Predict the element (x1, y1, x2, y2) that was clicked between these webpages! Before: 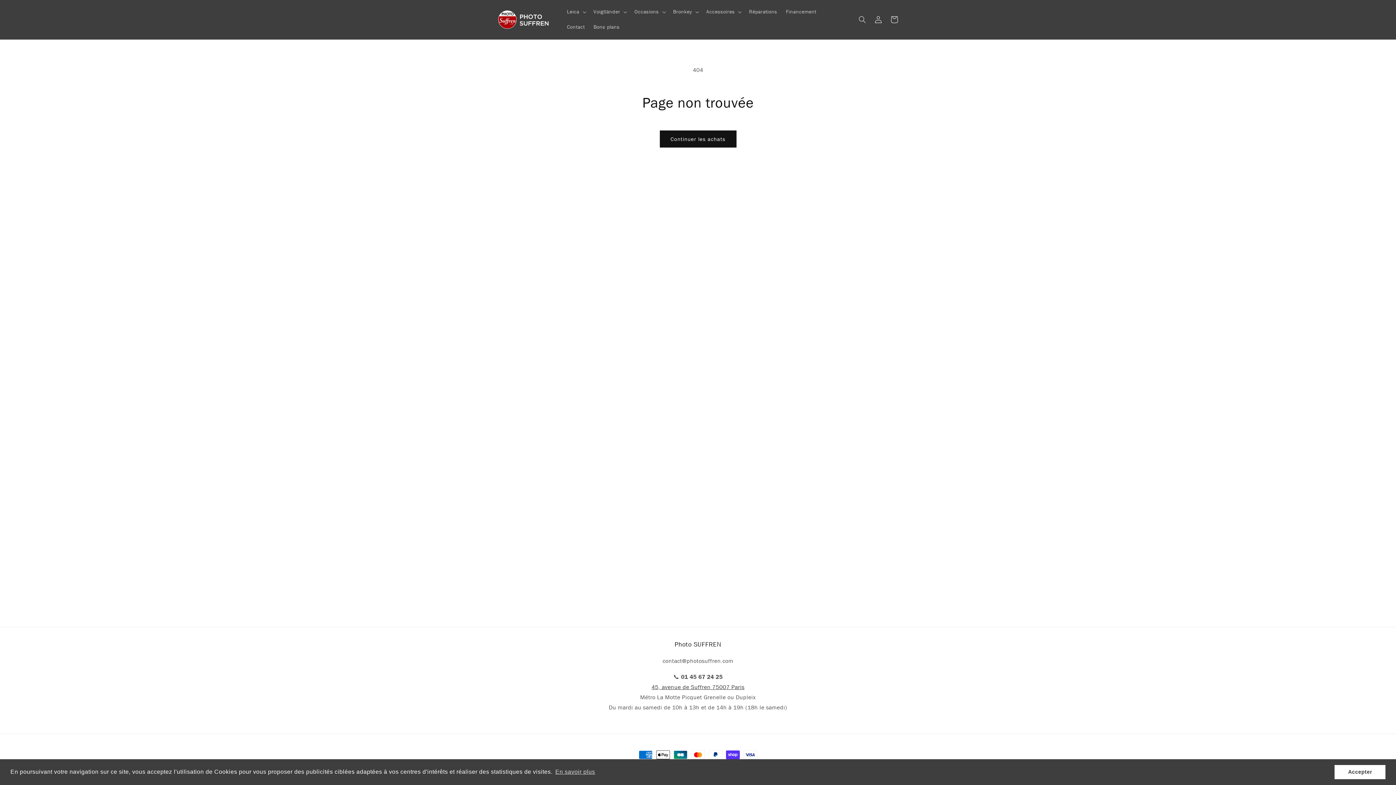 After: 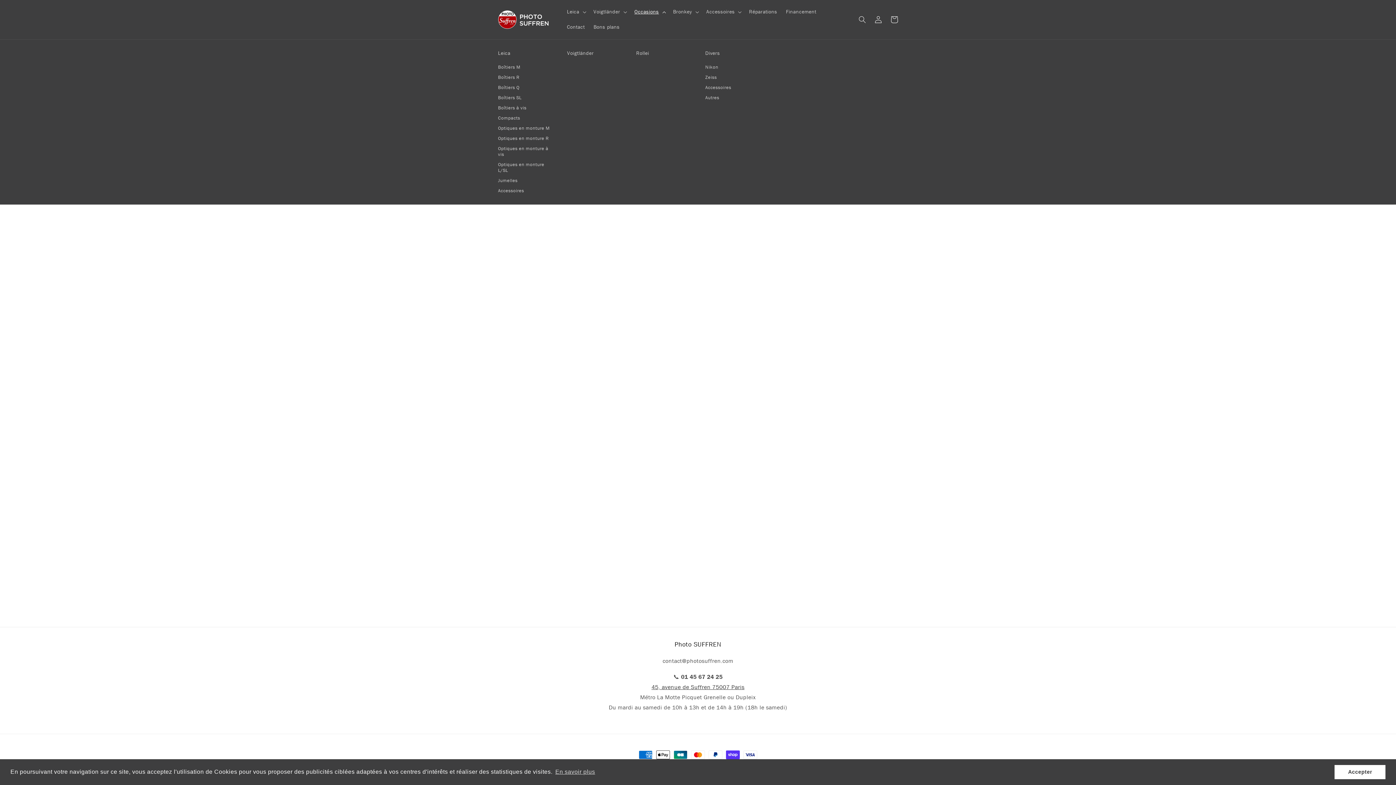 Action: label: Occasions bbox: (630, 4, 668, 19)